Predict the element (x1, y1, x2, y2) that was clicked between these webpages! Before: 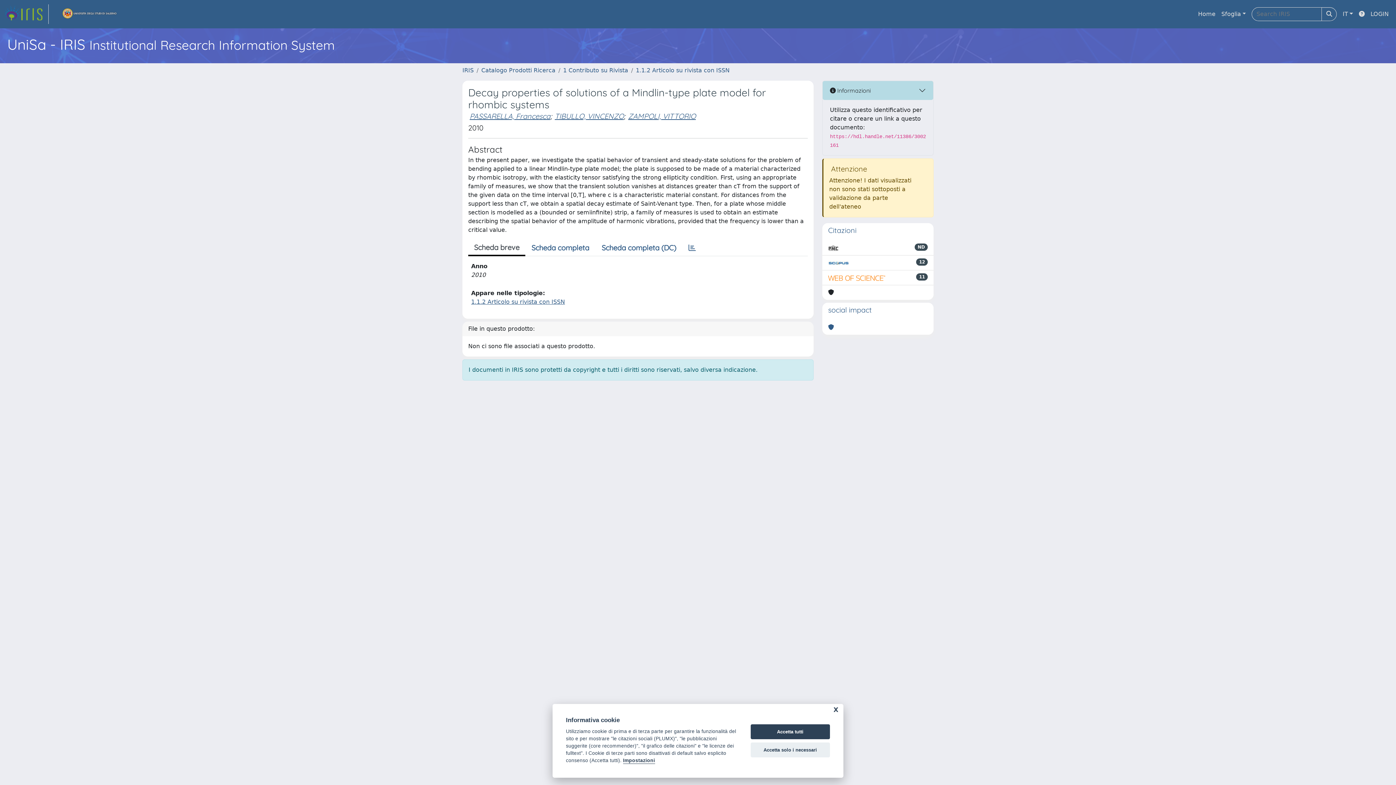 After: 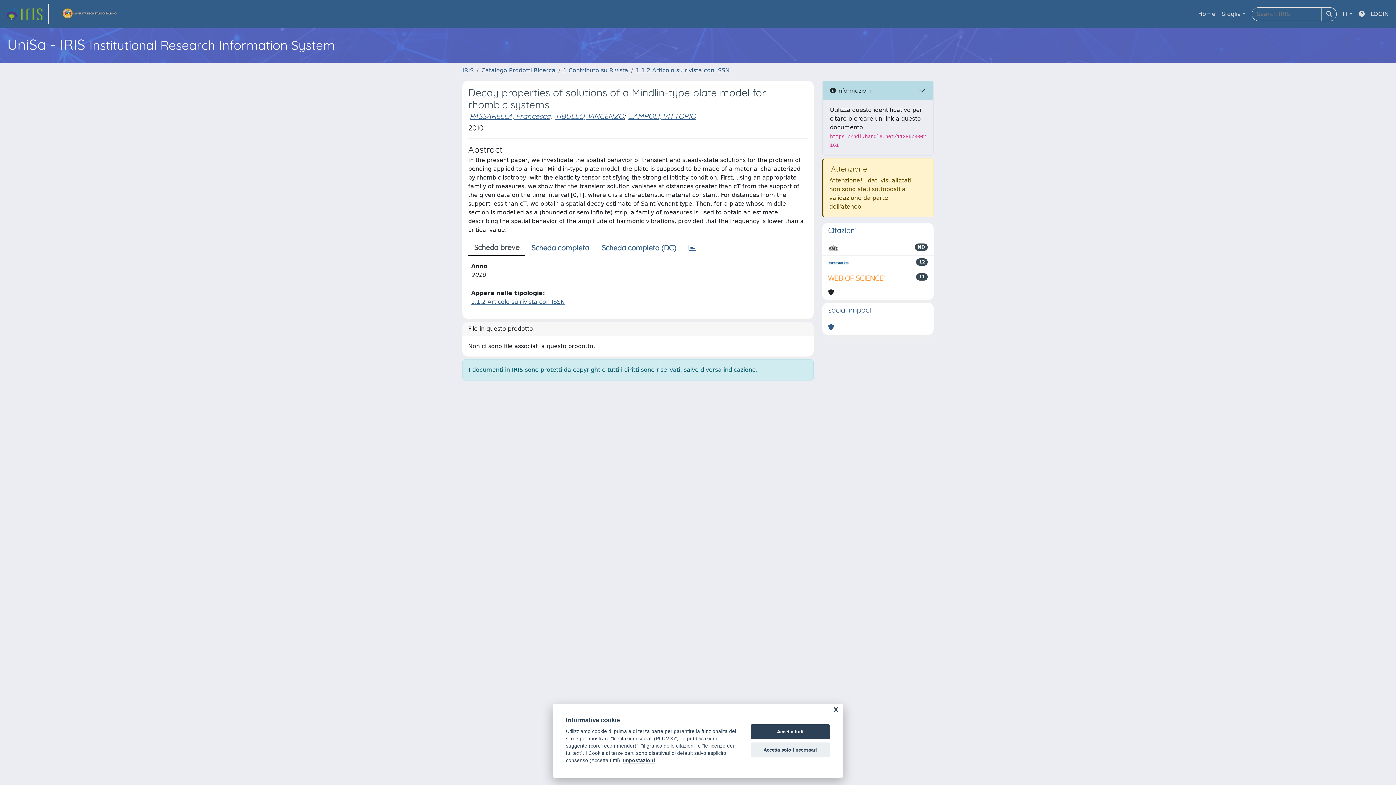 Action: bbox: (54, 4, 124, 24) label: link homepage università